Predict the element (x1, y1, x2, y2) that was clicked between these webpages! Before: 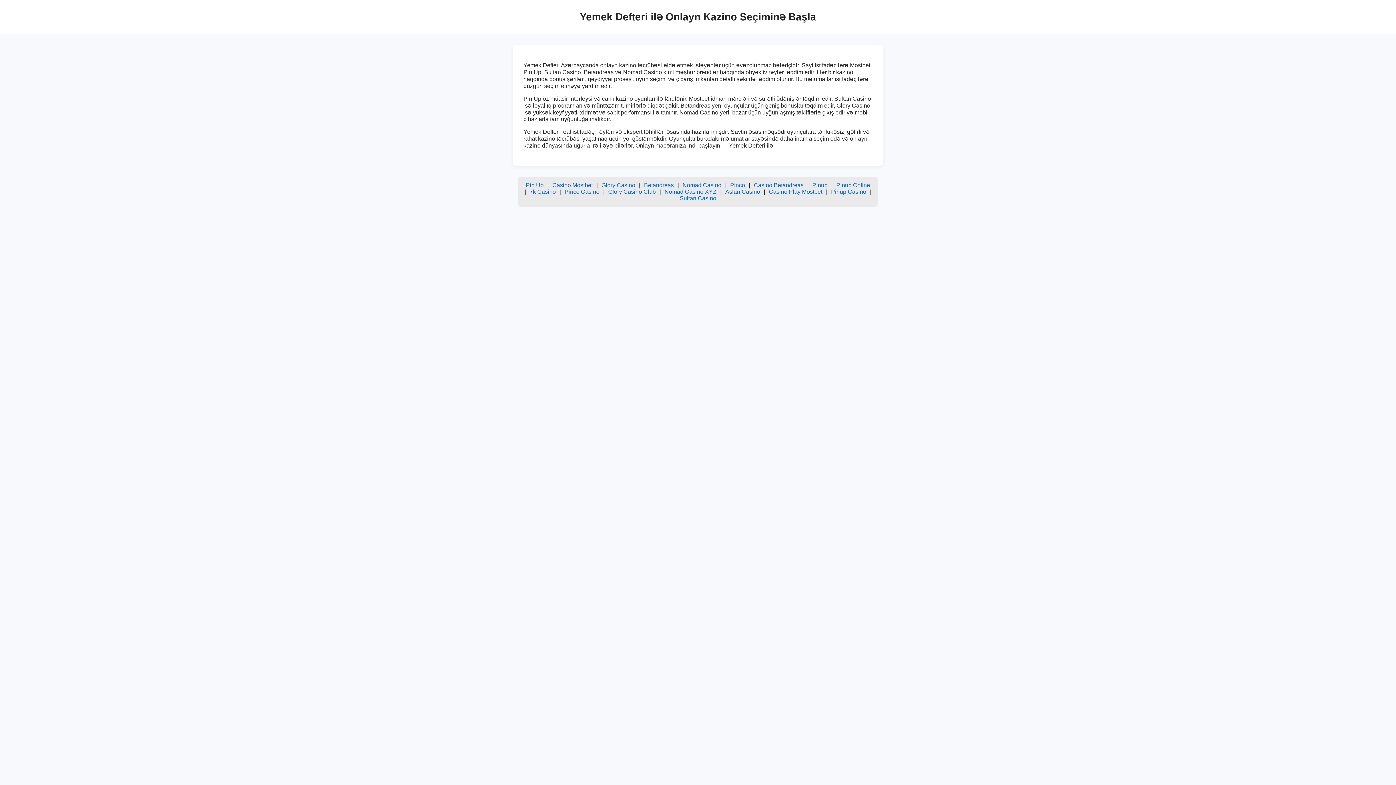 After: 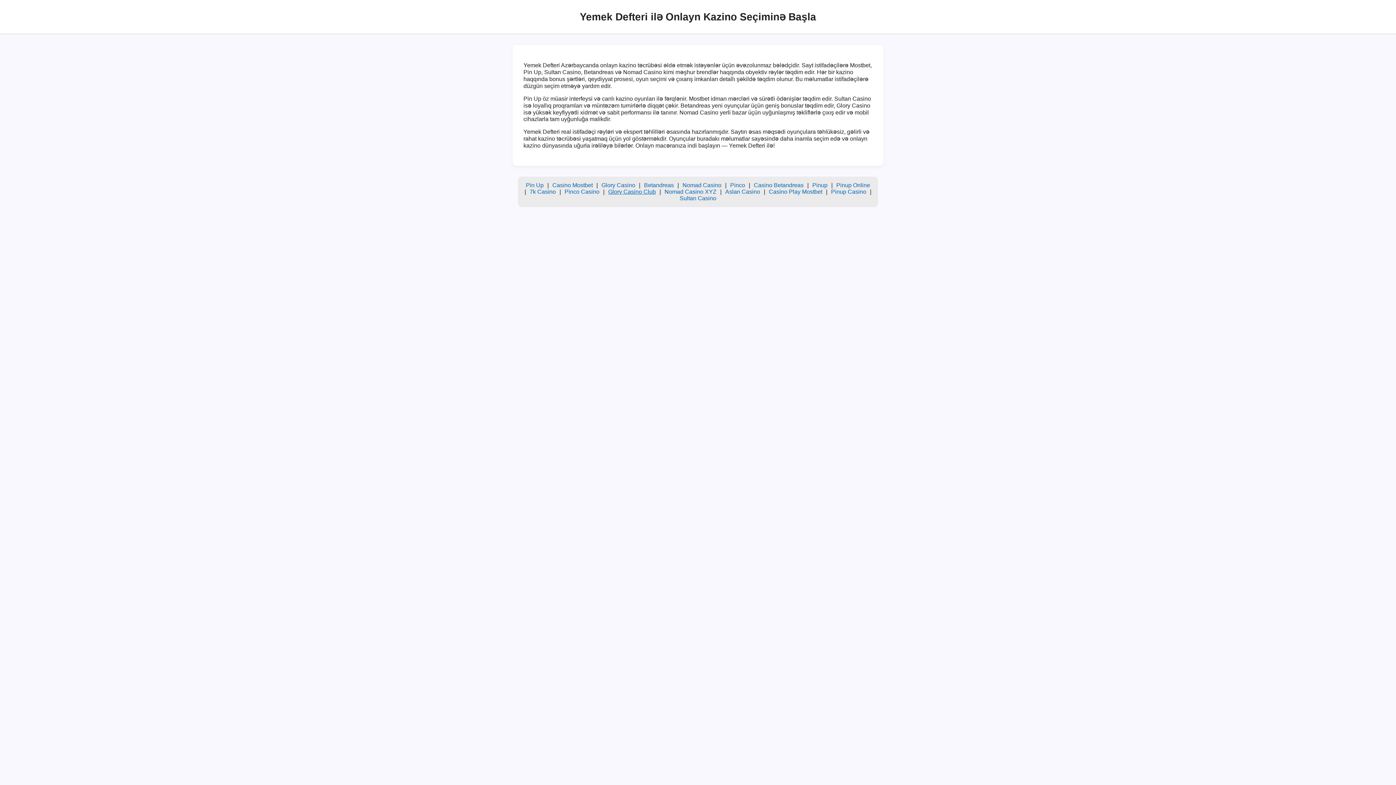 Action: bbox: (608, 188, 656, 194) label: Glory Casino Club